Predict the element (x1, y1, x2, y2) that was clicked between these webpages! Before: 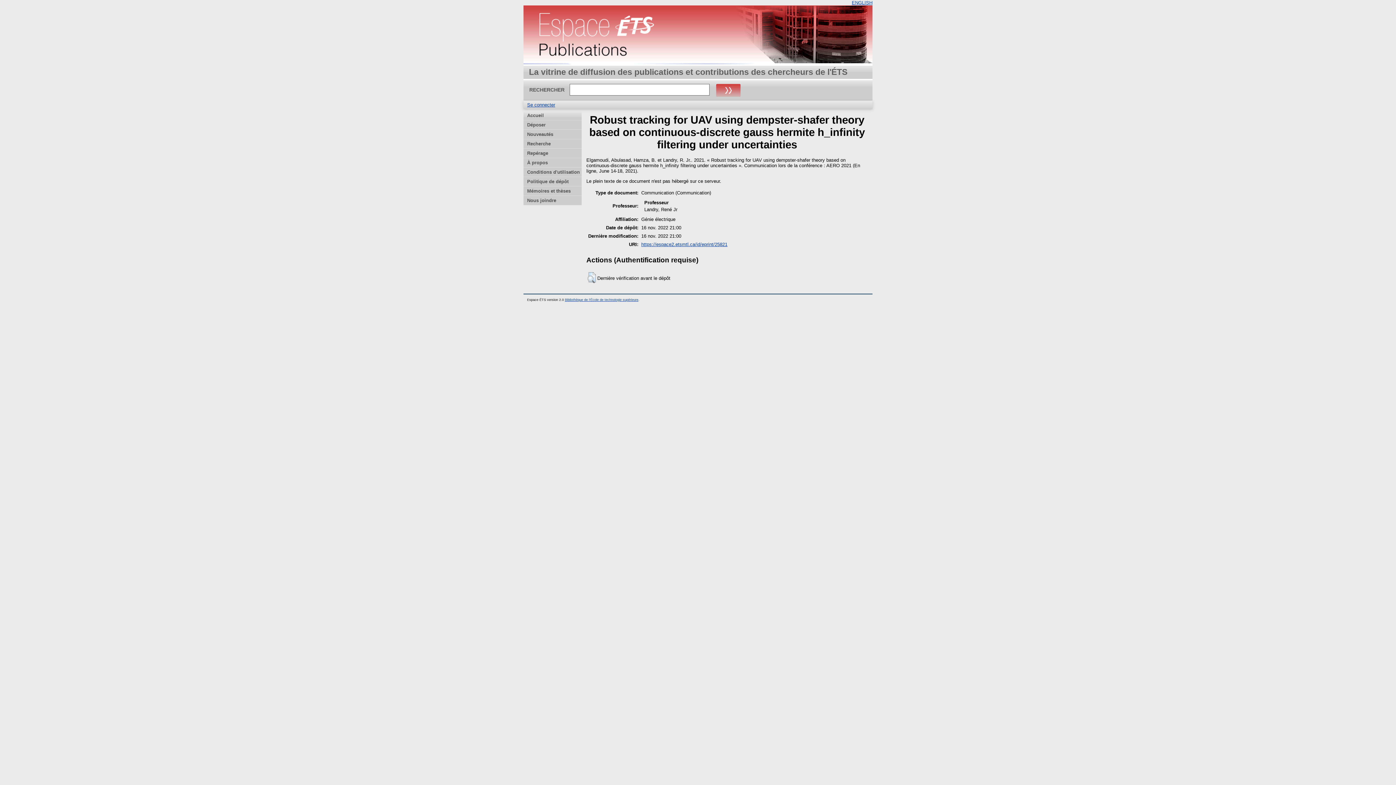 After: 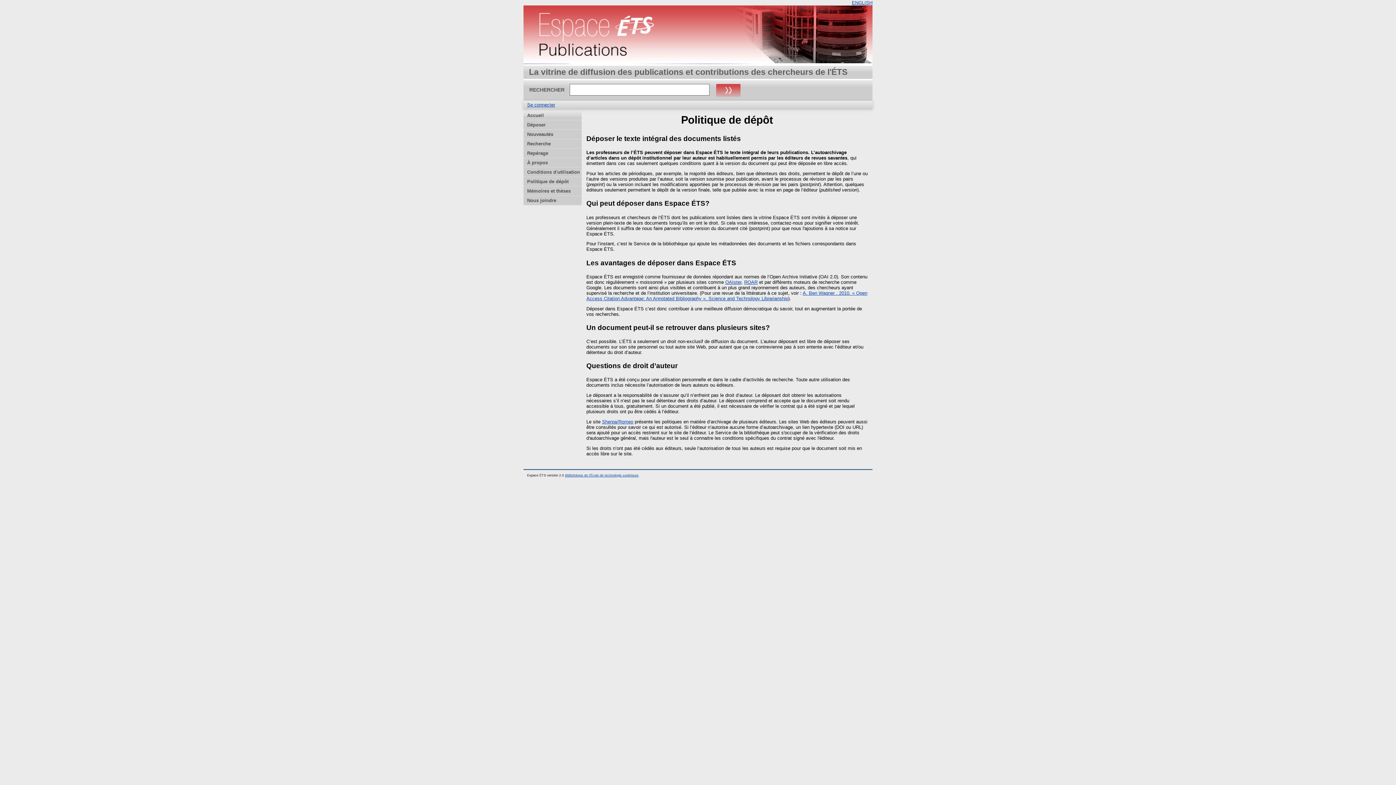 Action: bbox: (523, 177, 581, 186) label: Politique de dépôt